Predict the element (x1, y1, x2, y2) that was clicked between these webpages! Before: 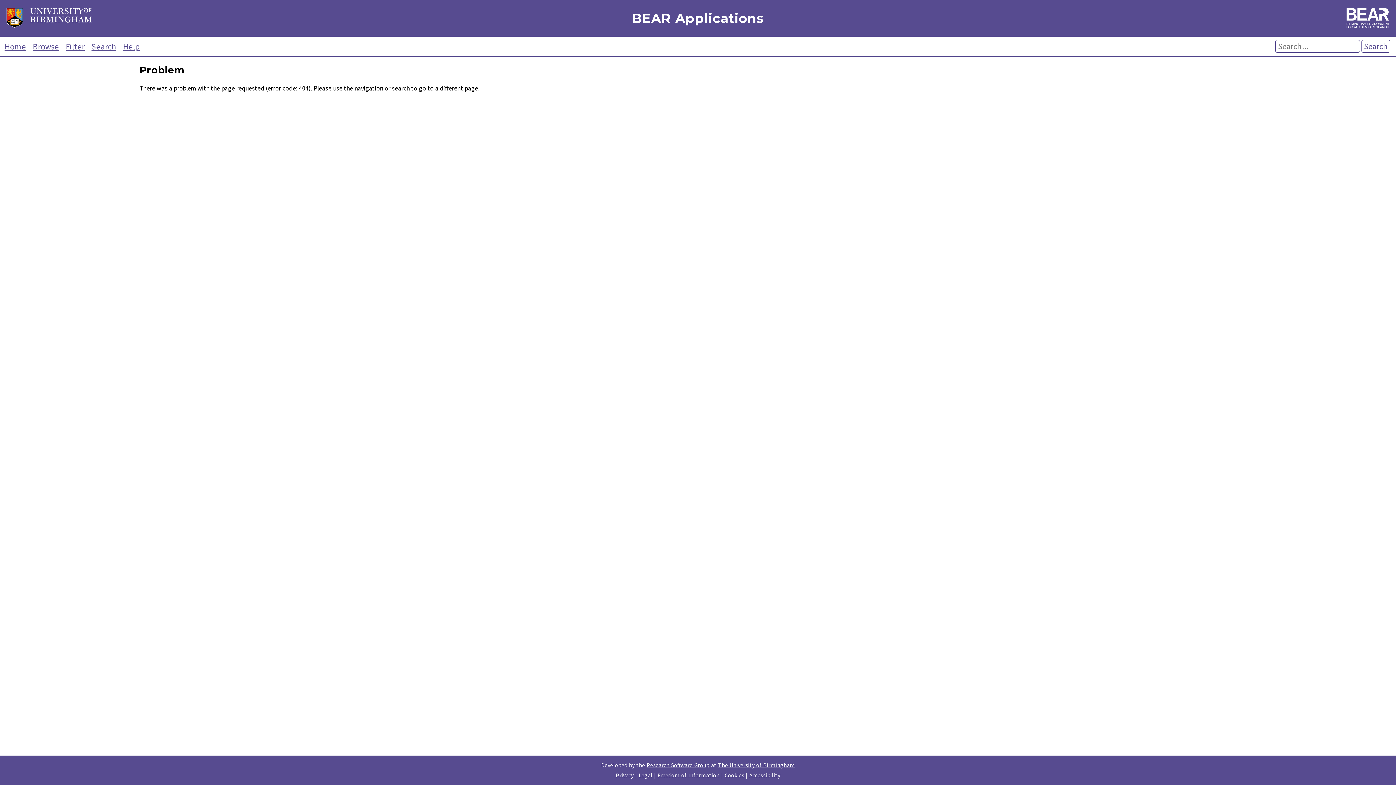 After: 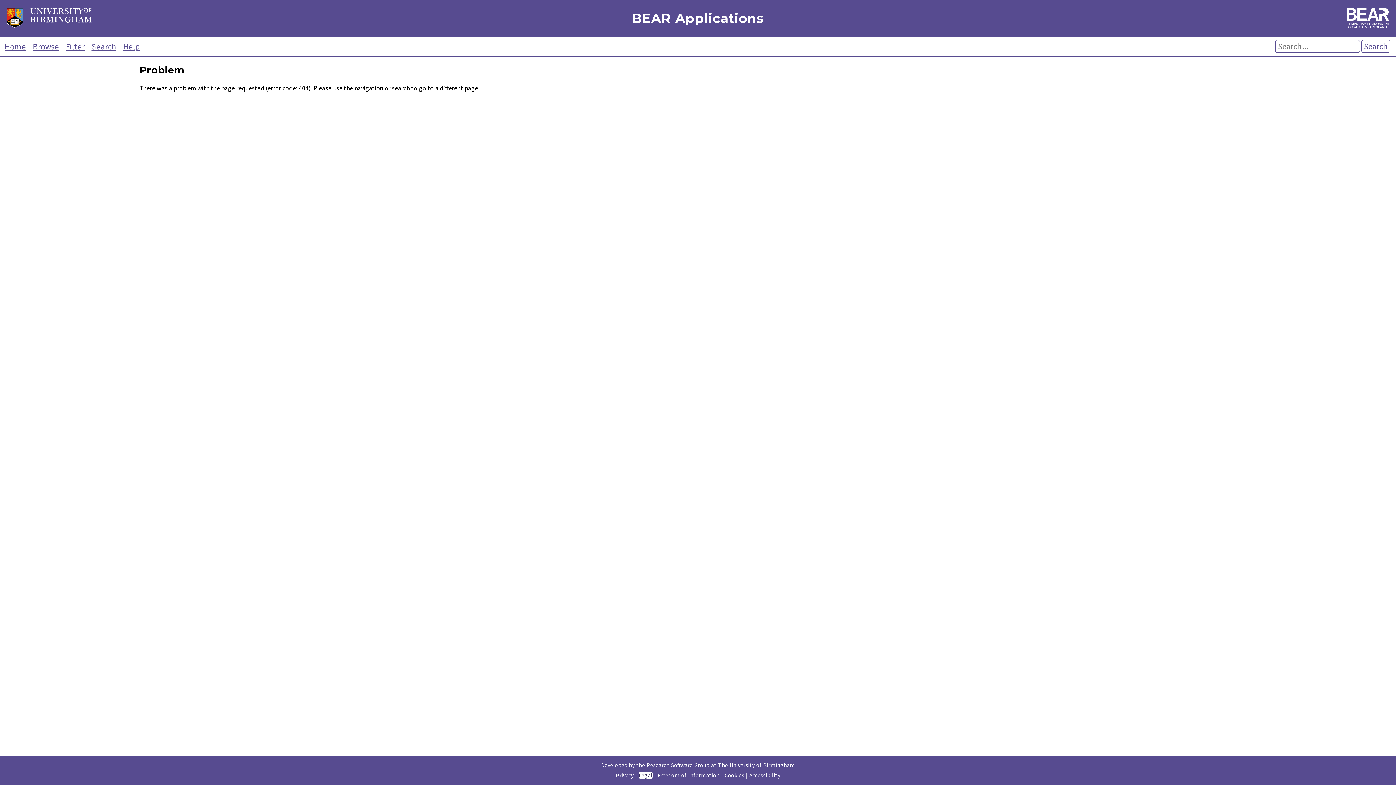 Action: label: Legal bbox: (638, 772, 652, 779)